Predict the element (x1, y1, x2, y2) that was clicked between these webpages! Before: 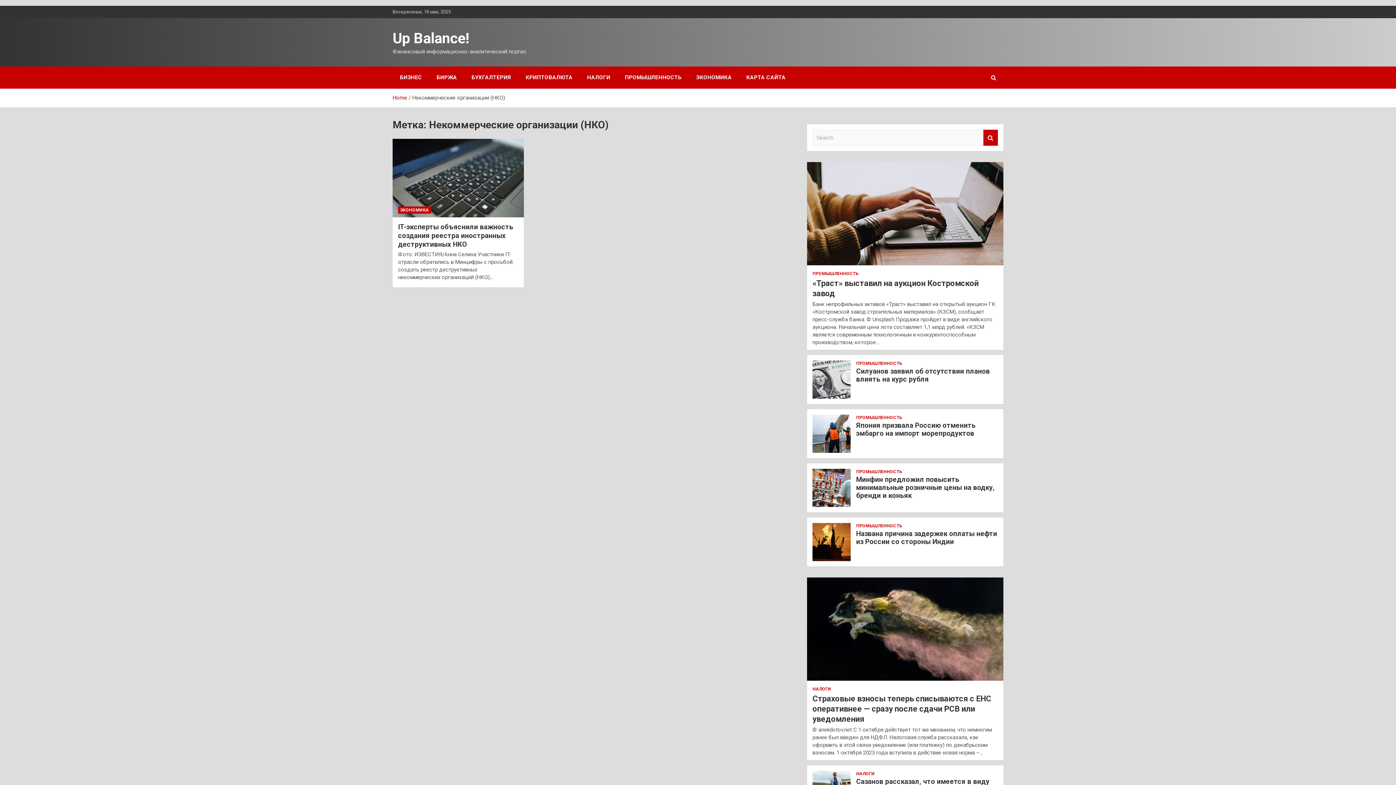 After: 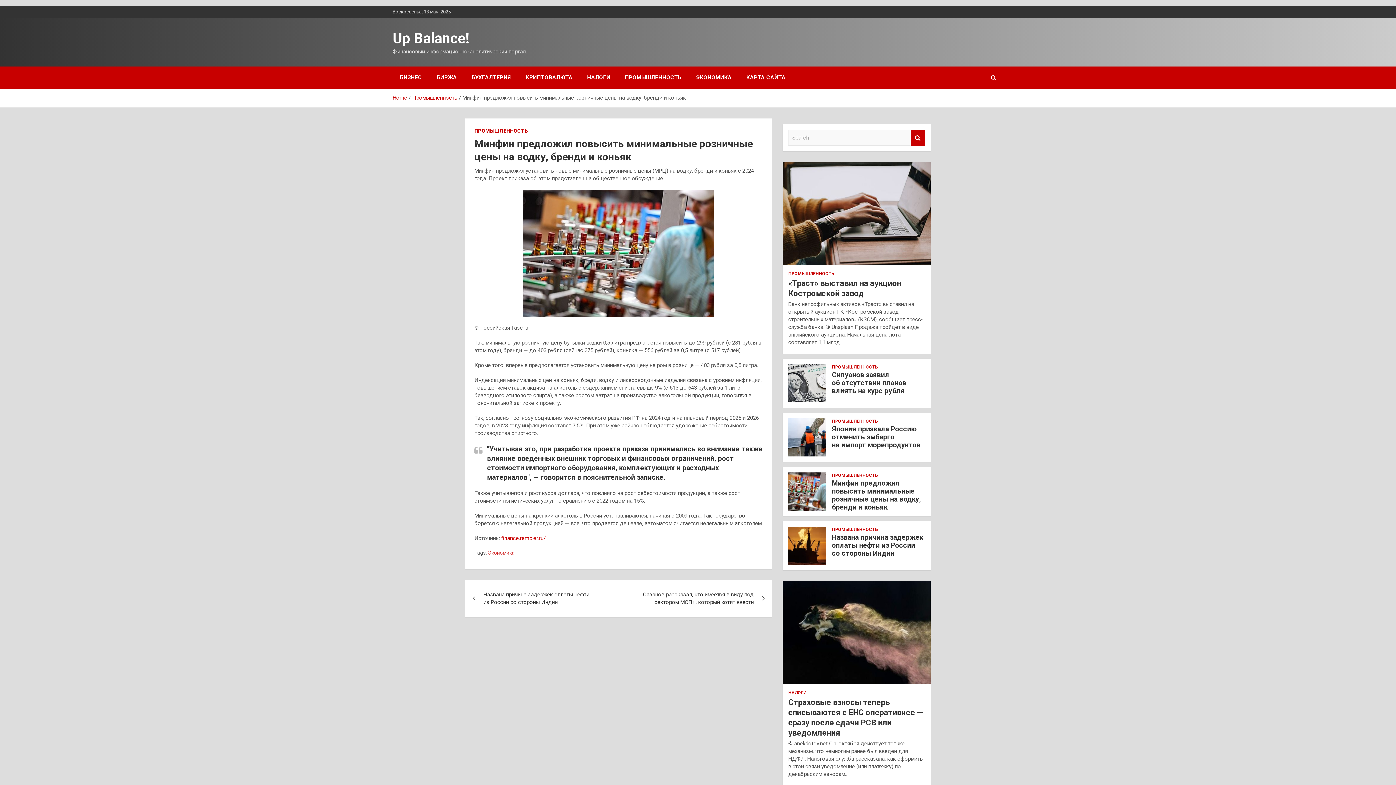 Action: label: Минфин предложил повысить минимальные розничные цены на водку, бренди и коньяк bbox: (856, 475, 994, 500)